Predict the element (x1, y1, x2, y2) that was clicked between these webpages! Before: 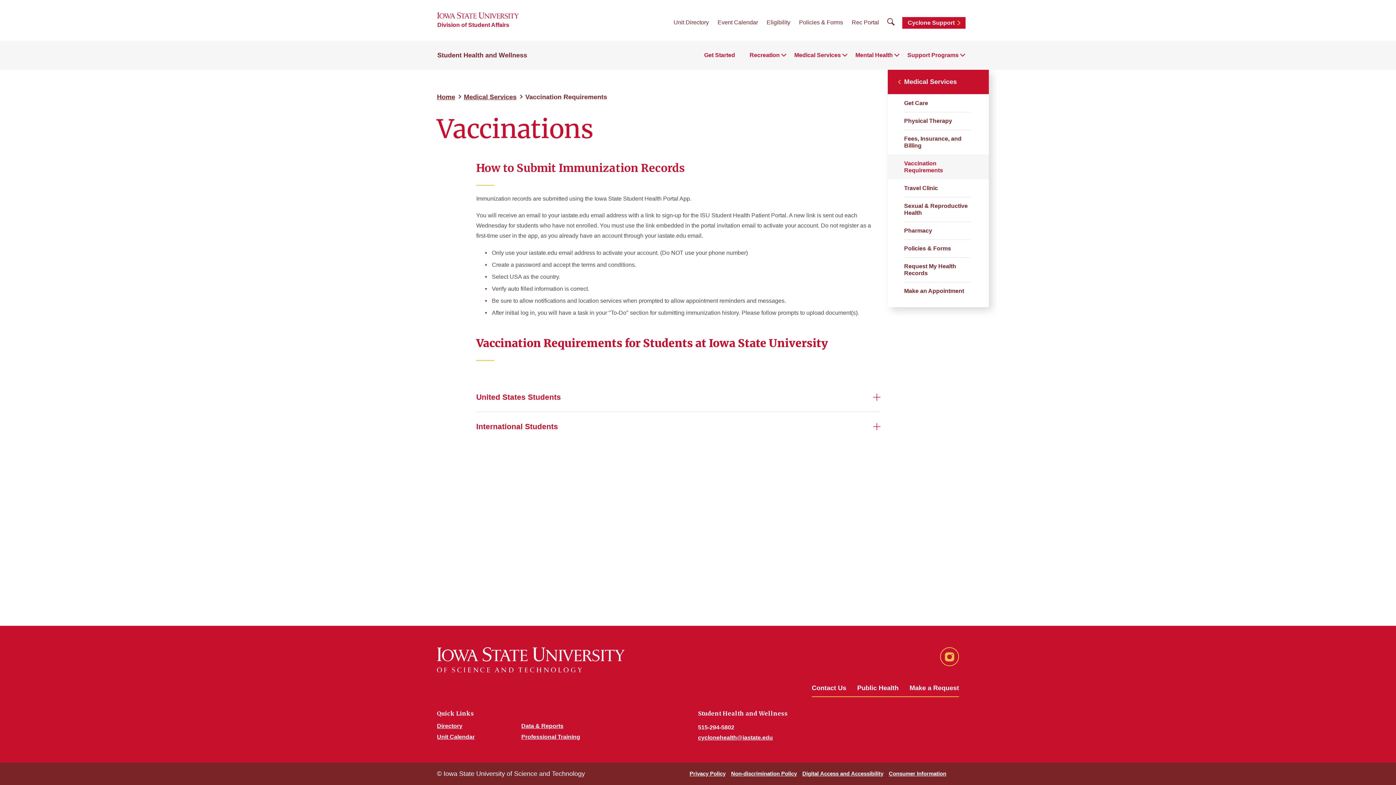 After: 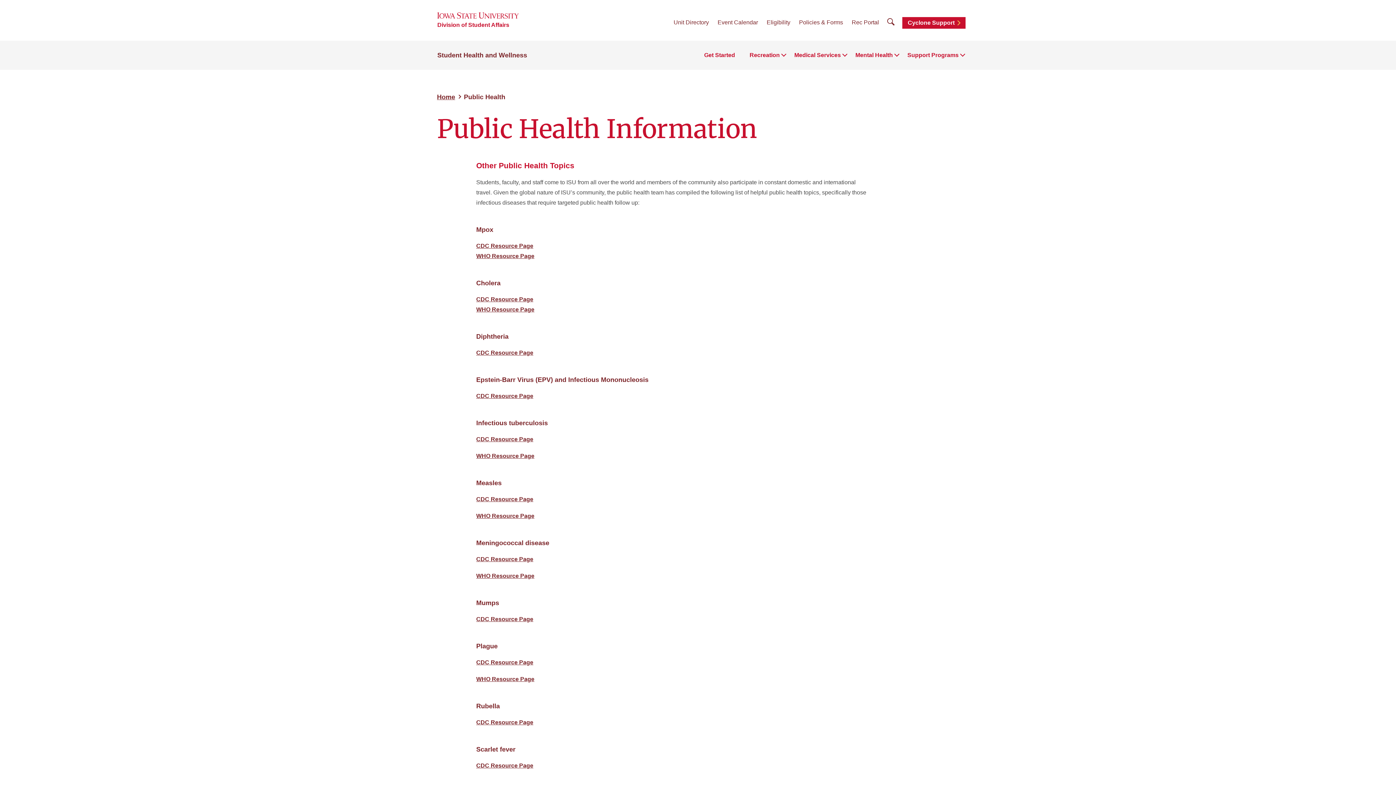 Action: label: Public Health bbox: (857, 682, 898, 694)